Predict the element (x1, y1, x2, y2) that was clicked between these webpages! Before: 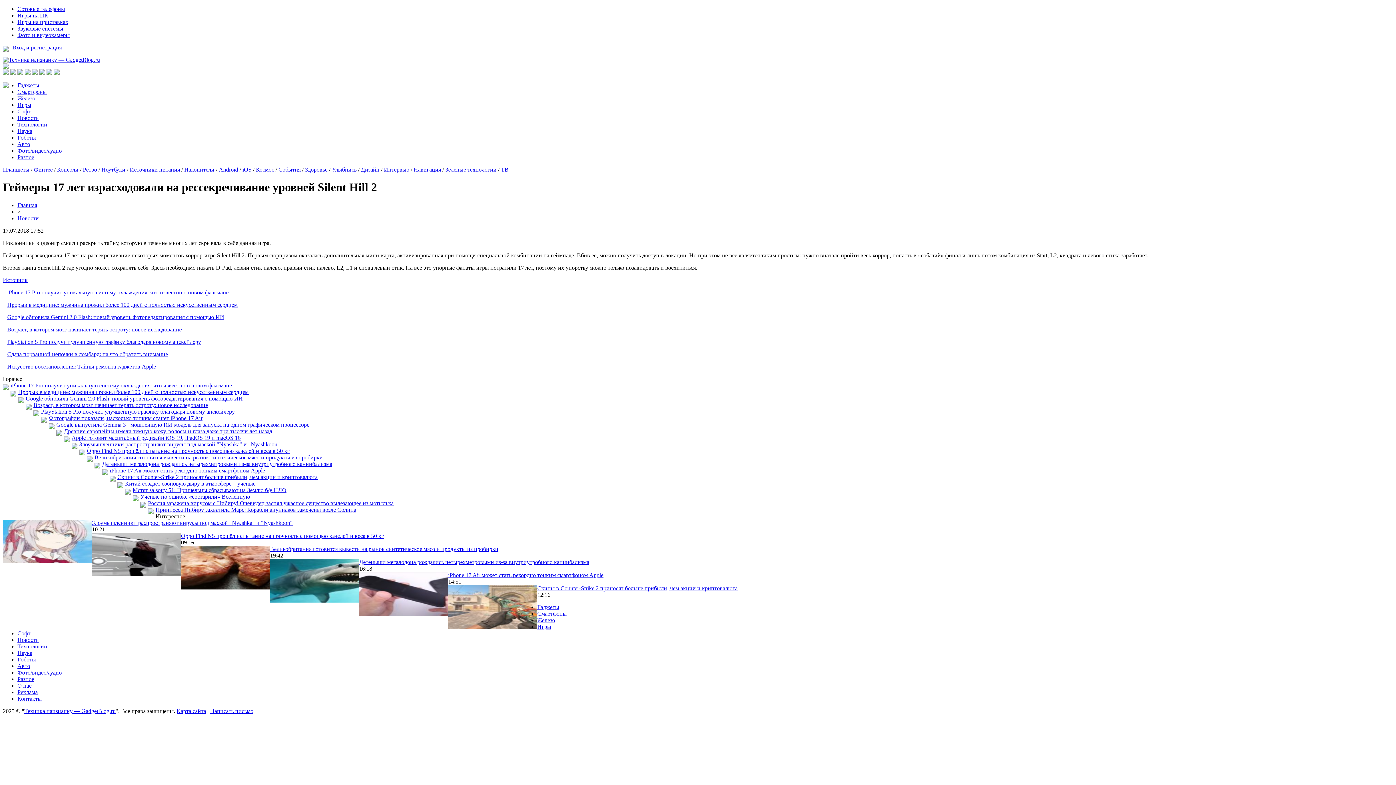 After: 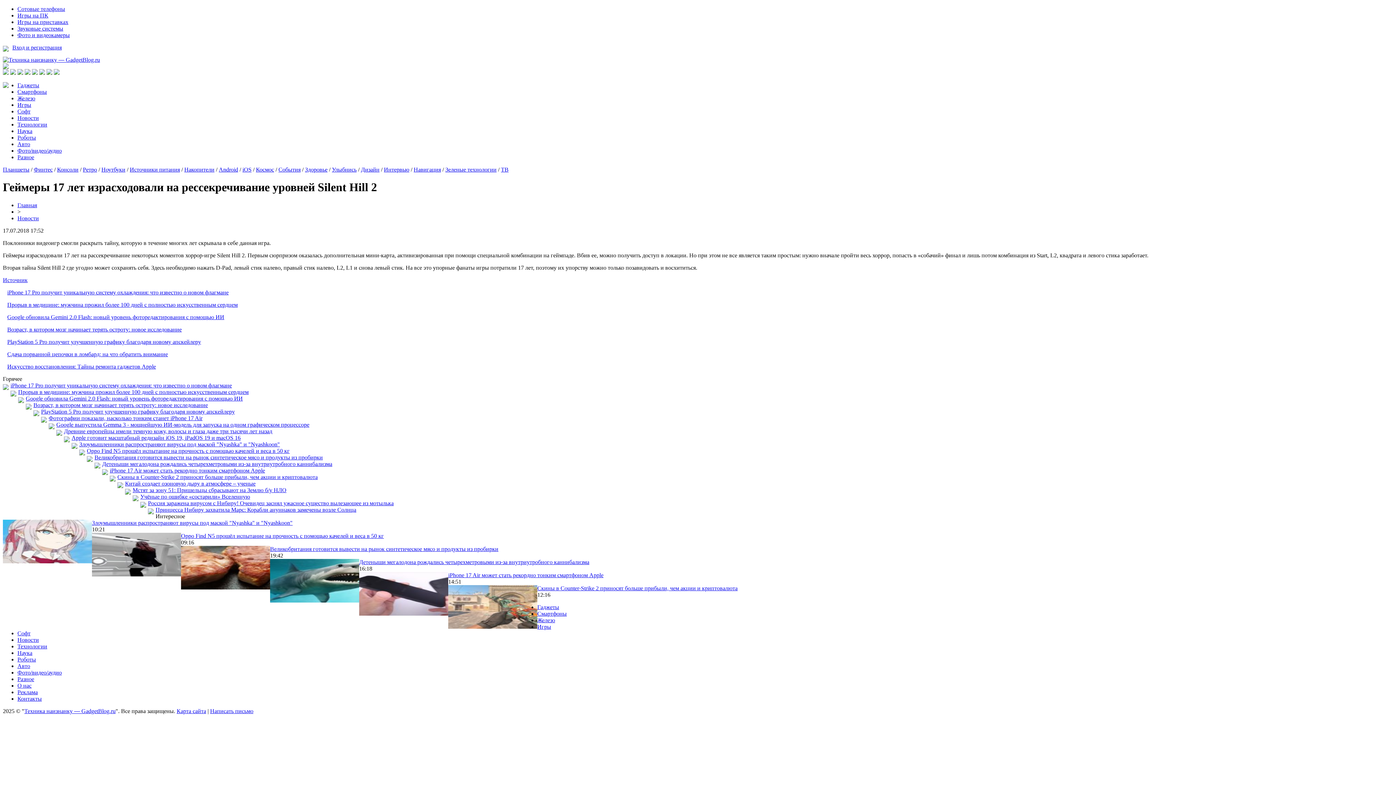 Action: bbox: (46, 69, 52, 76)